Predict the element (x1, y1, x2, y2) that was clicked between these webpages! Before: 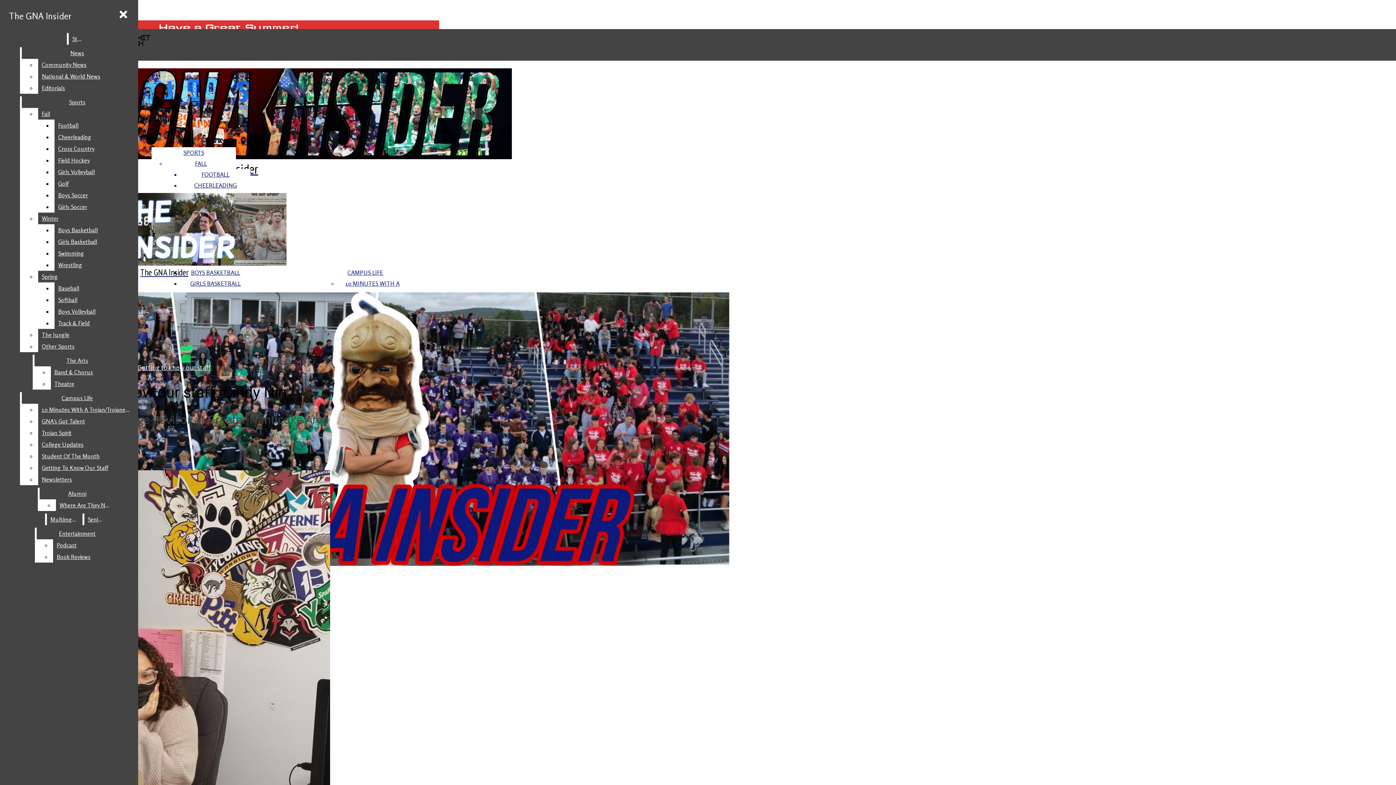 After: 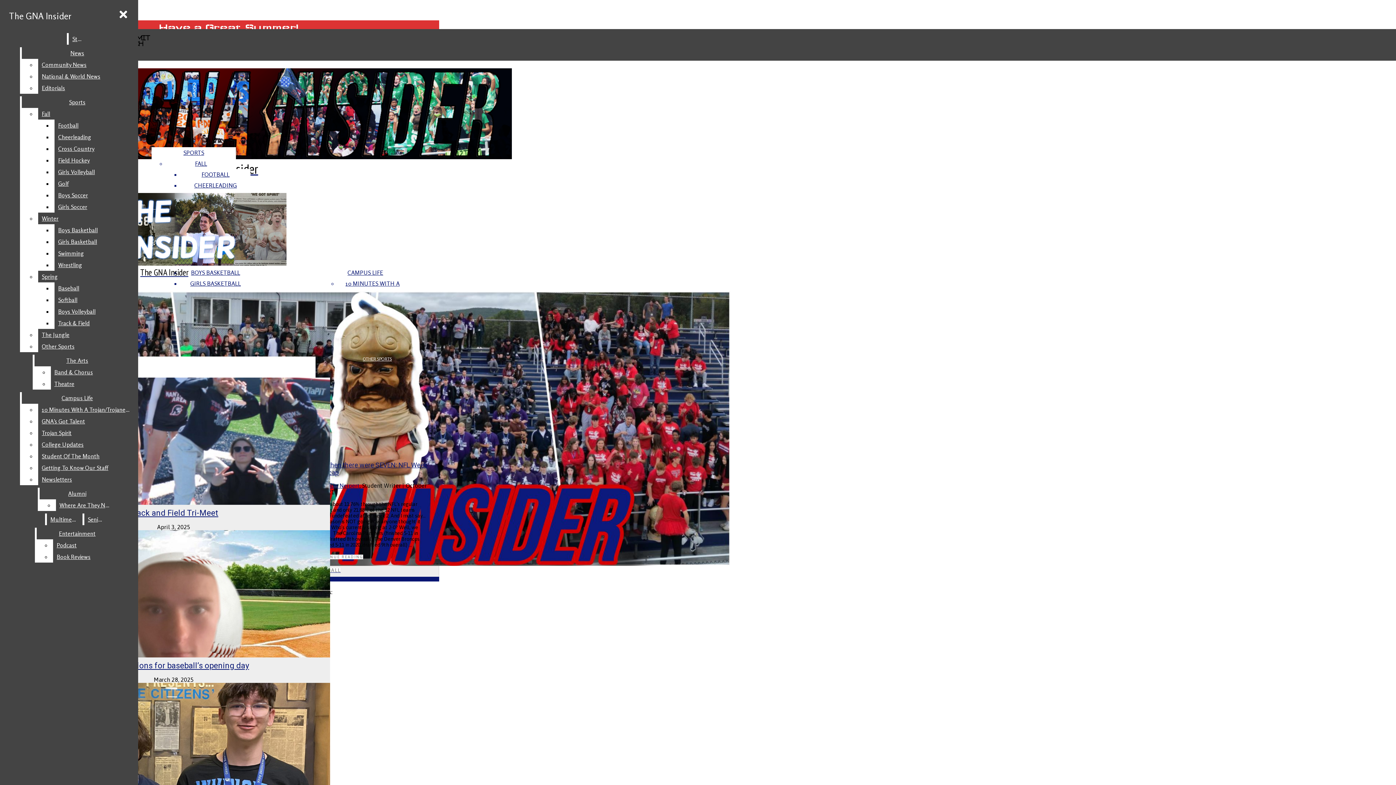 Action: label: SPORTS bbox: (183, 149, 204, 156)